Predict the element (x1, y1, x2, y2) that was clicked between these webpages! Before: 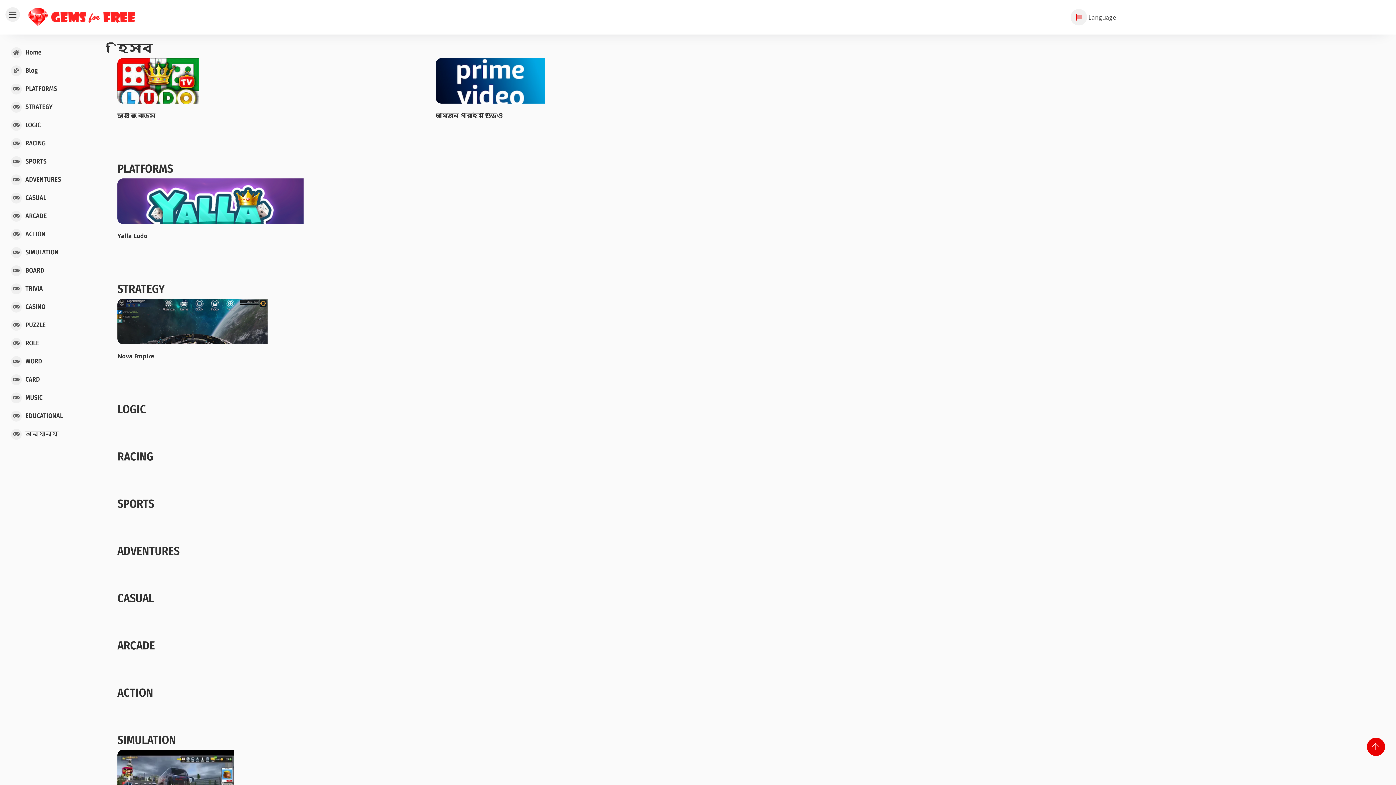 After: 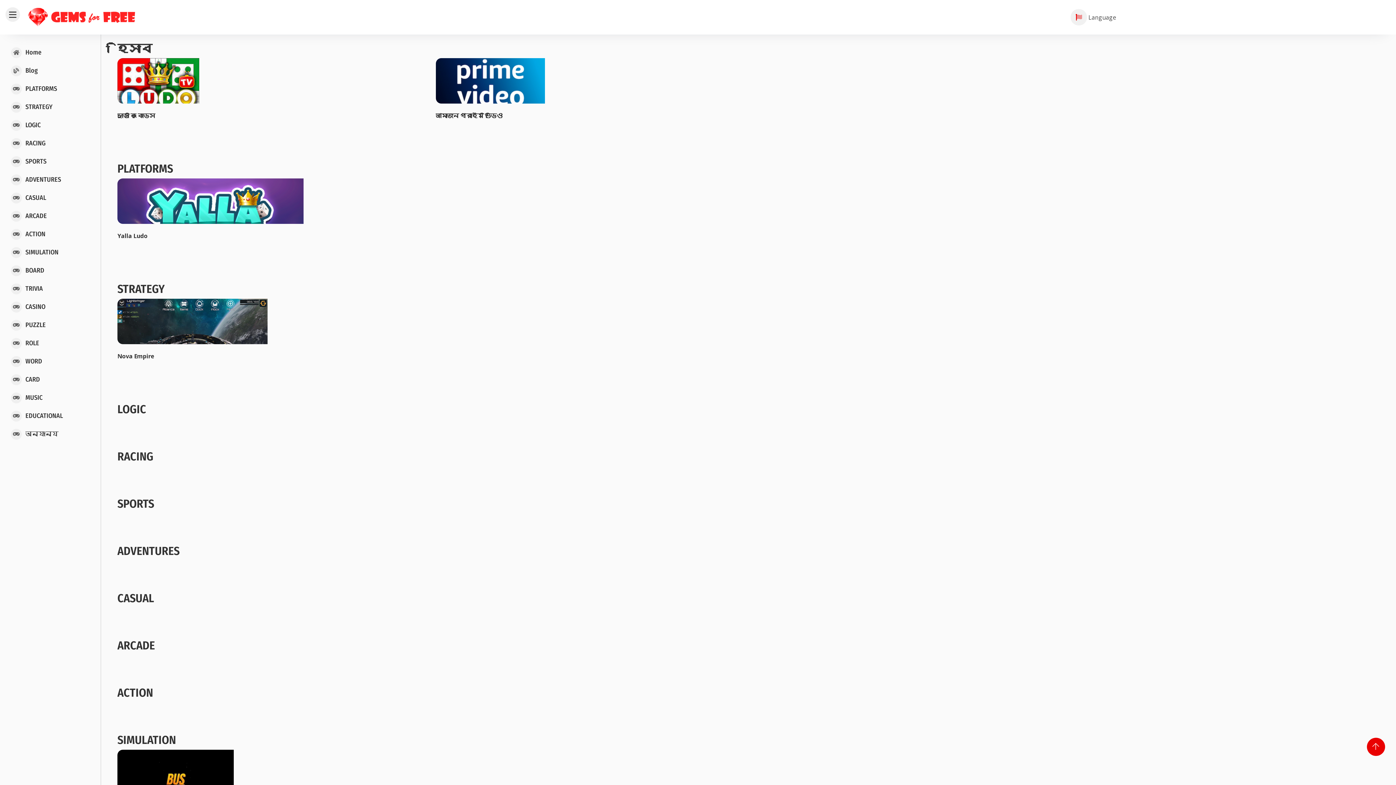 Action: label: অন্যান্য bbox: (0, 425, 89, 443)